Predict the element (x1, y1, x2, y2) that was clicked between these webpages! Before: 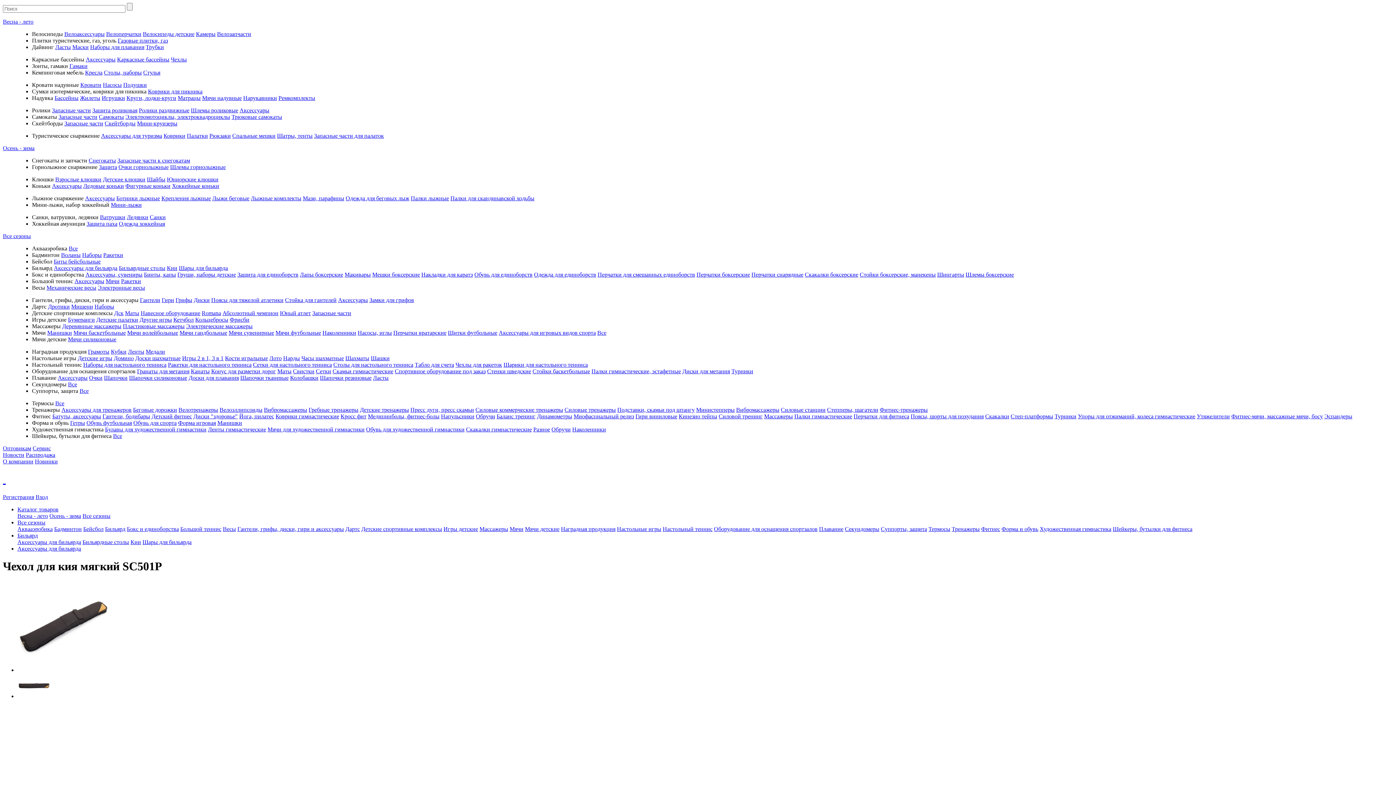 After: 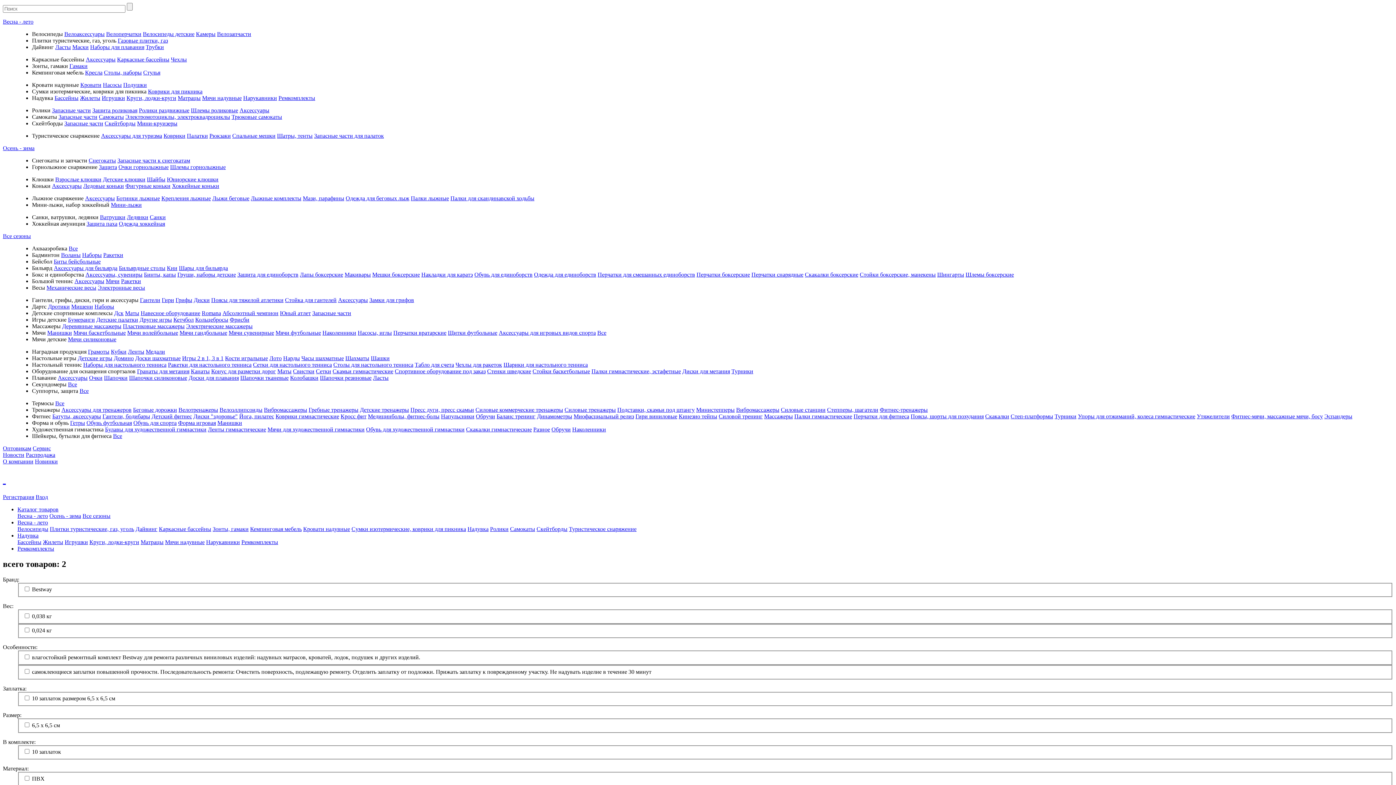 Action: bbox: (278, 94, 315, 101) label: Ремкомплекты